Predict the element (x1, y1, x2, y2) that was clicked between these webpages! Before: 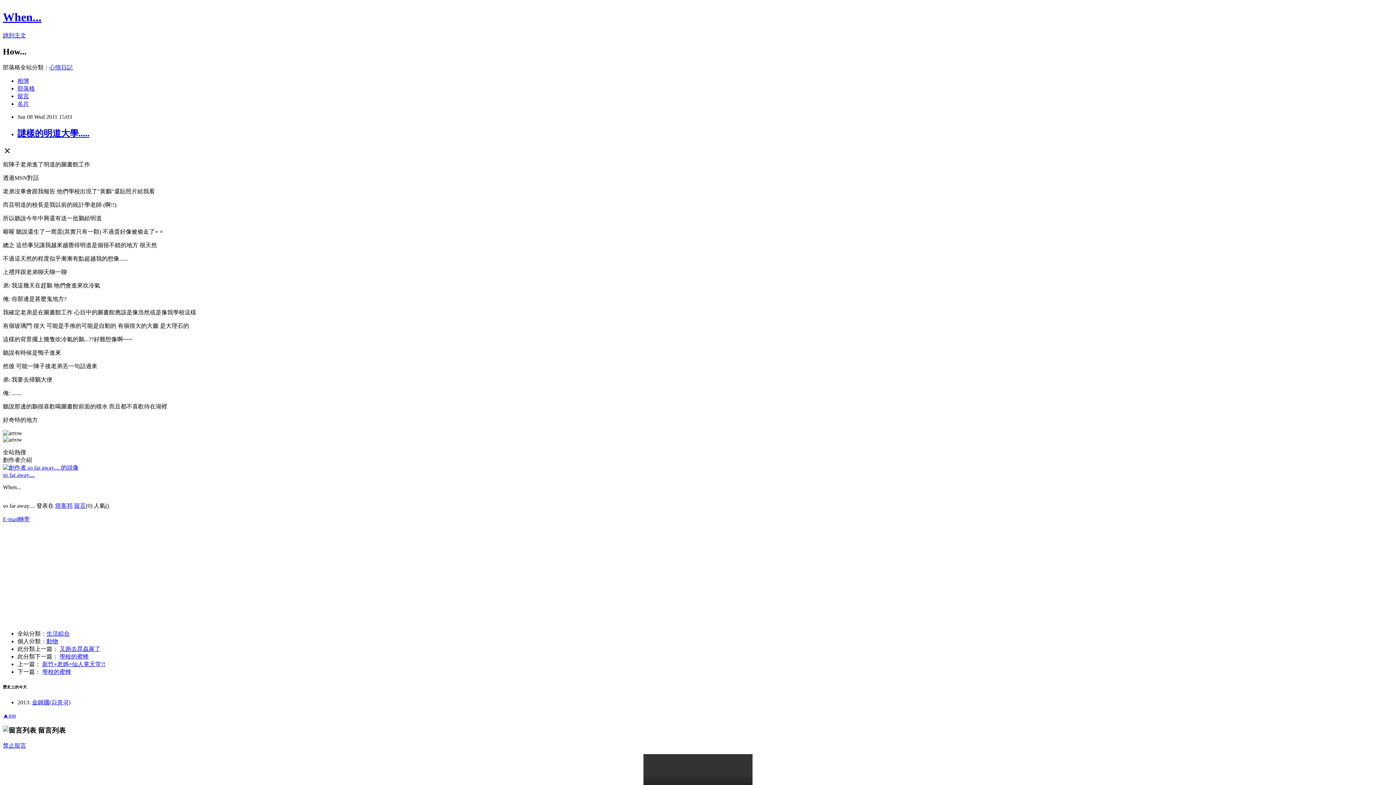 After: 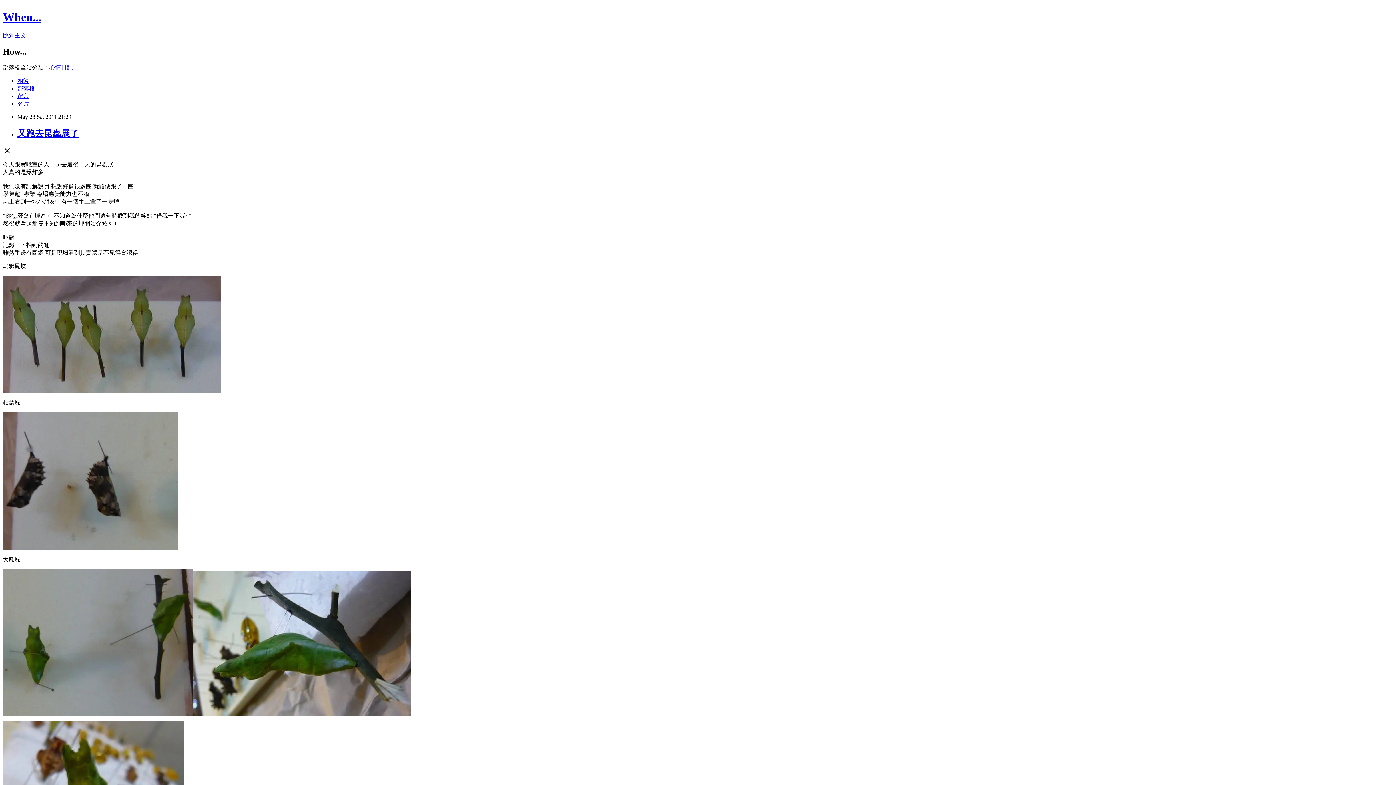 Action: label: 又跑去昆蟲展了 bbox: (59, 646, 100, 652)